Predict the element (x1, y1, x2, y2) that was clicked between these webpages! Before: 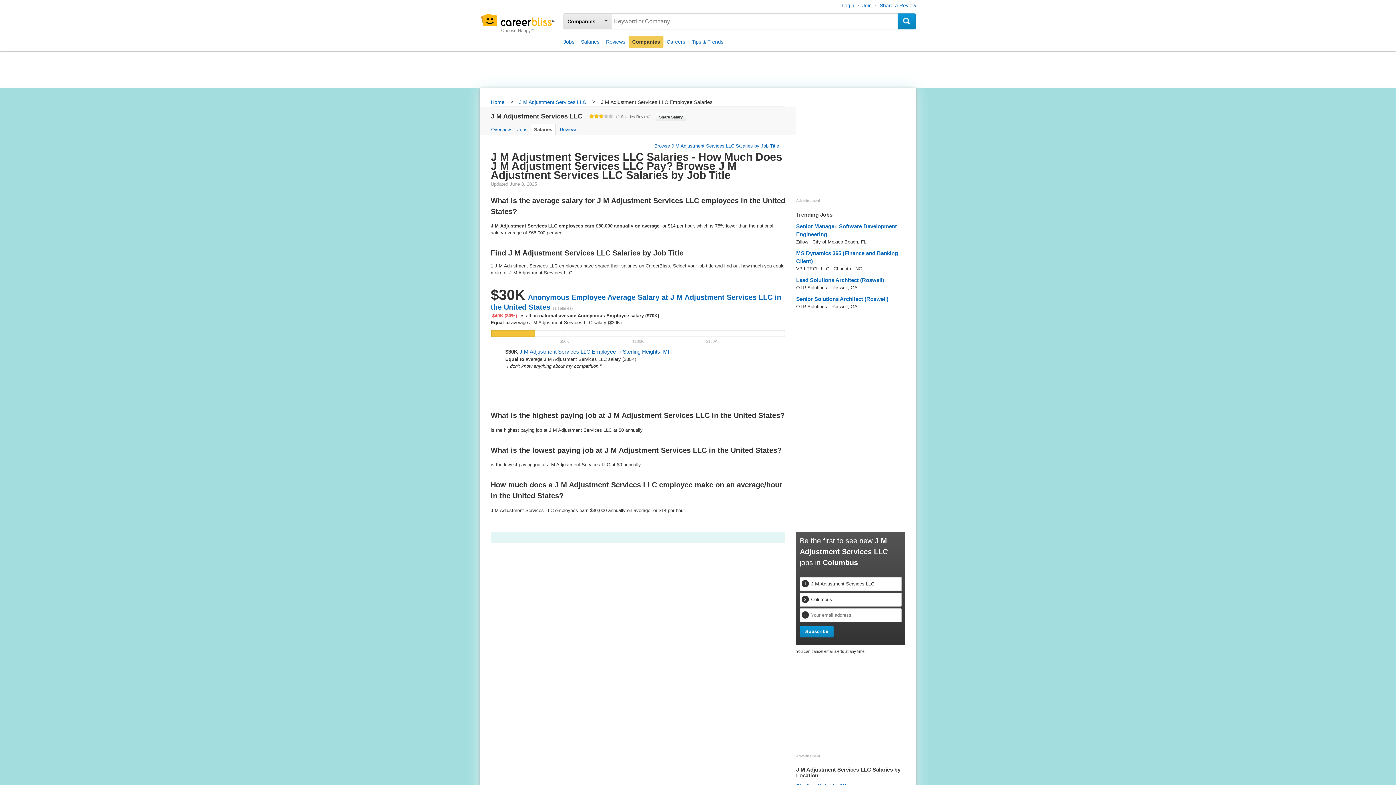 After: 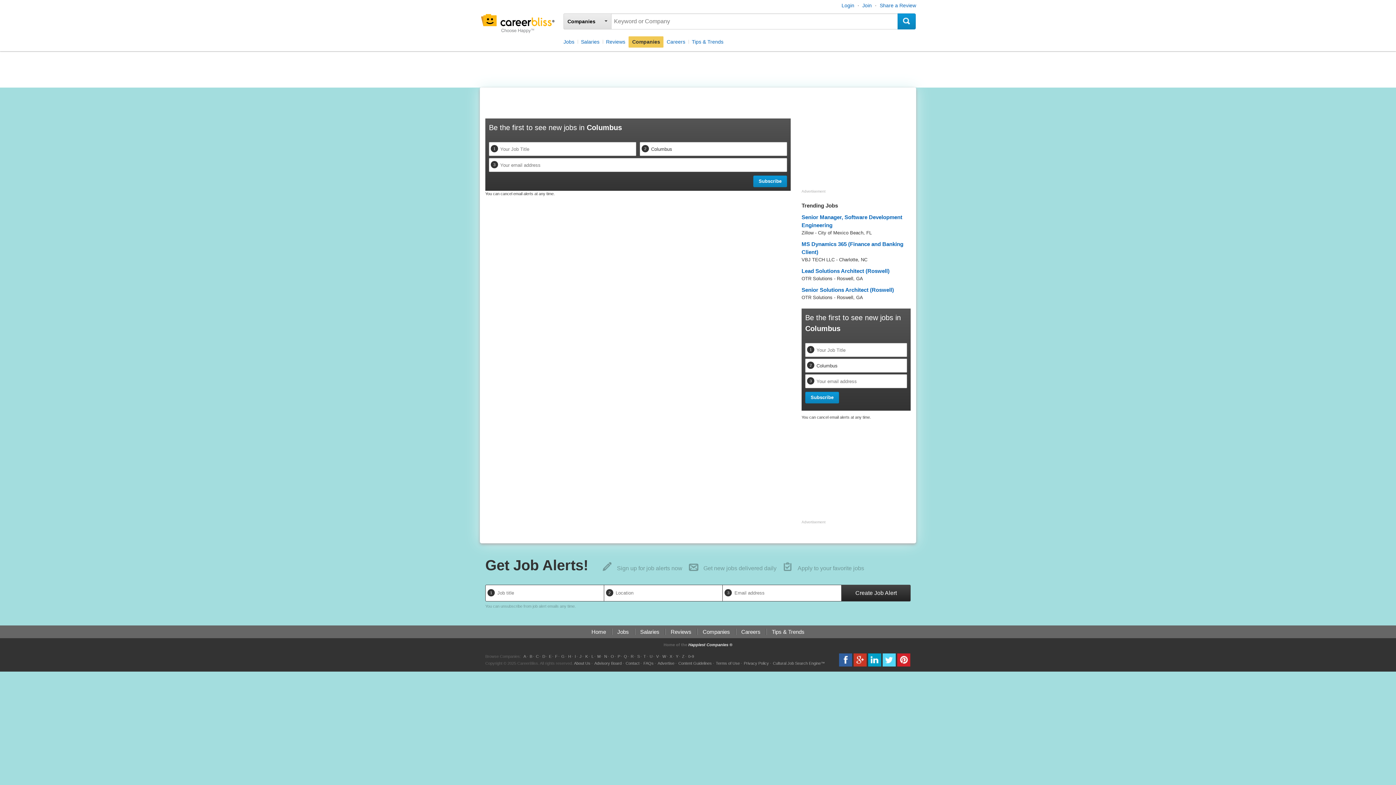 Action: bbox: (897, 13, 916, 29)